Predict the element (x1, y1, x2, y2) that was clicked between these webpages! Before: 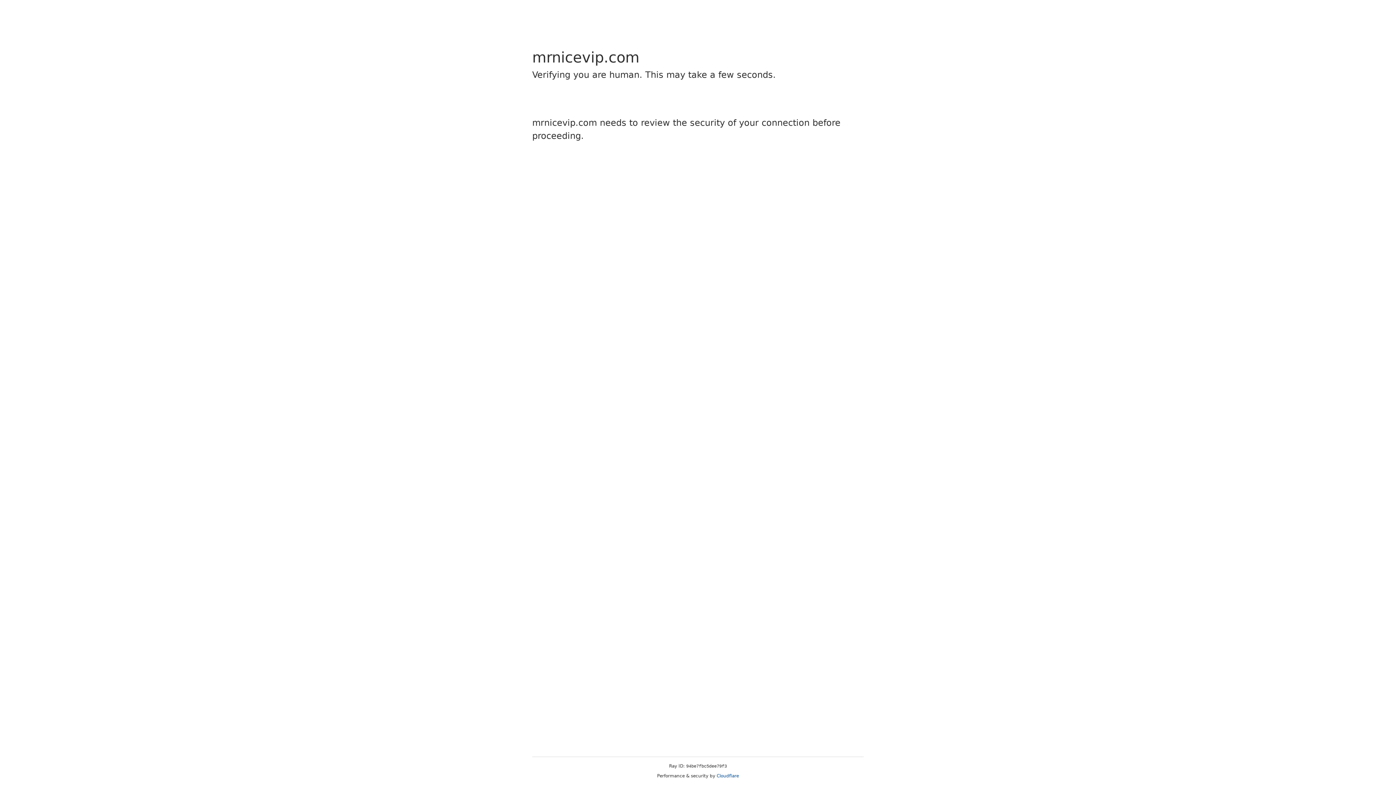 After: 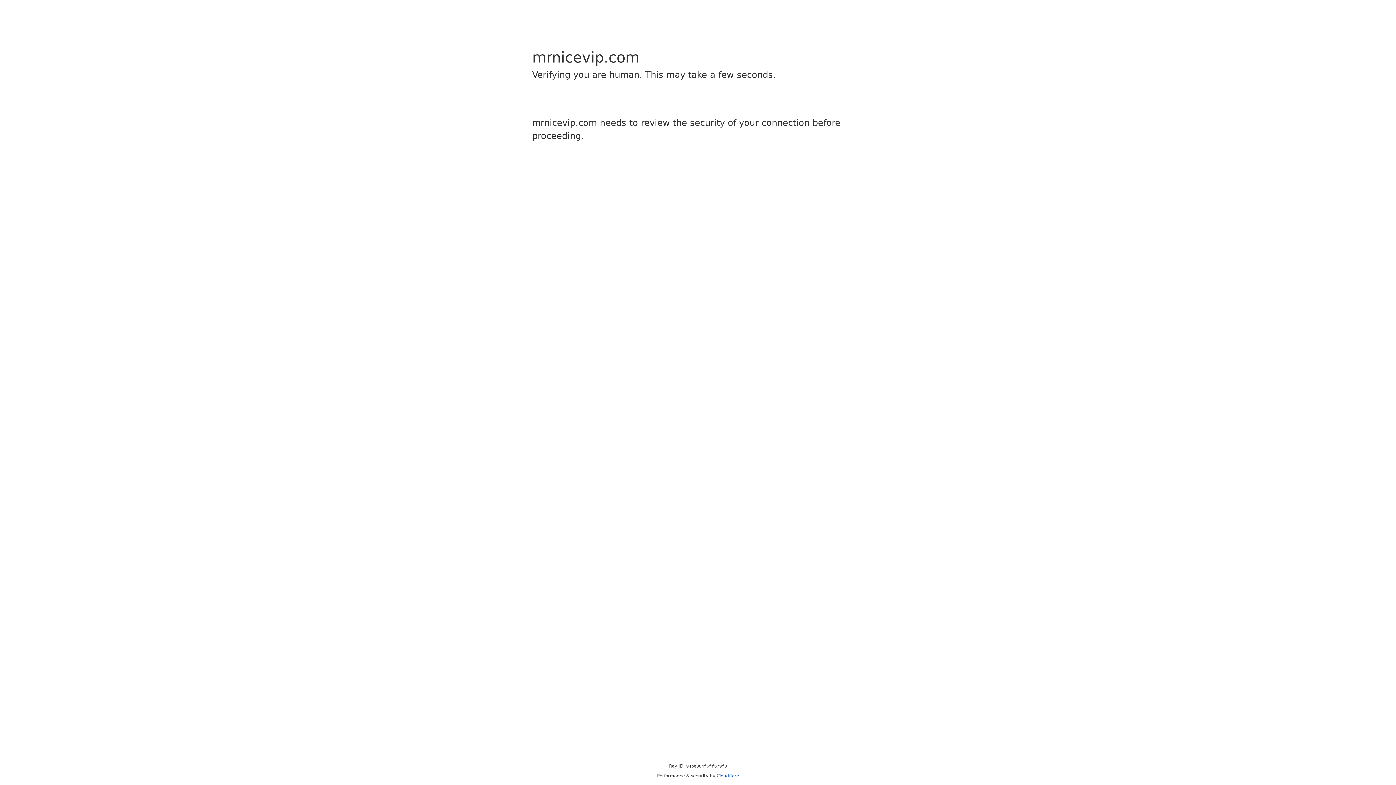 Action: label: Cloudflare bbox: (716, 773, 739, 778)